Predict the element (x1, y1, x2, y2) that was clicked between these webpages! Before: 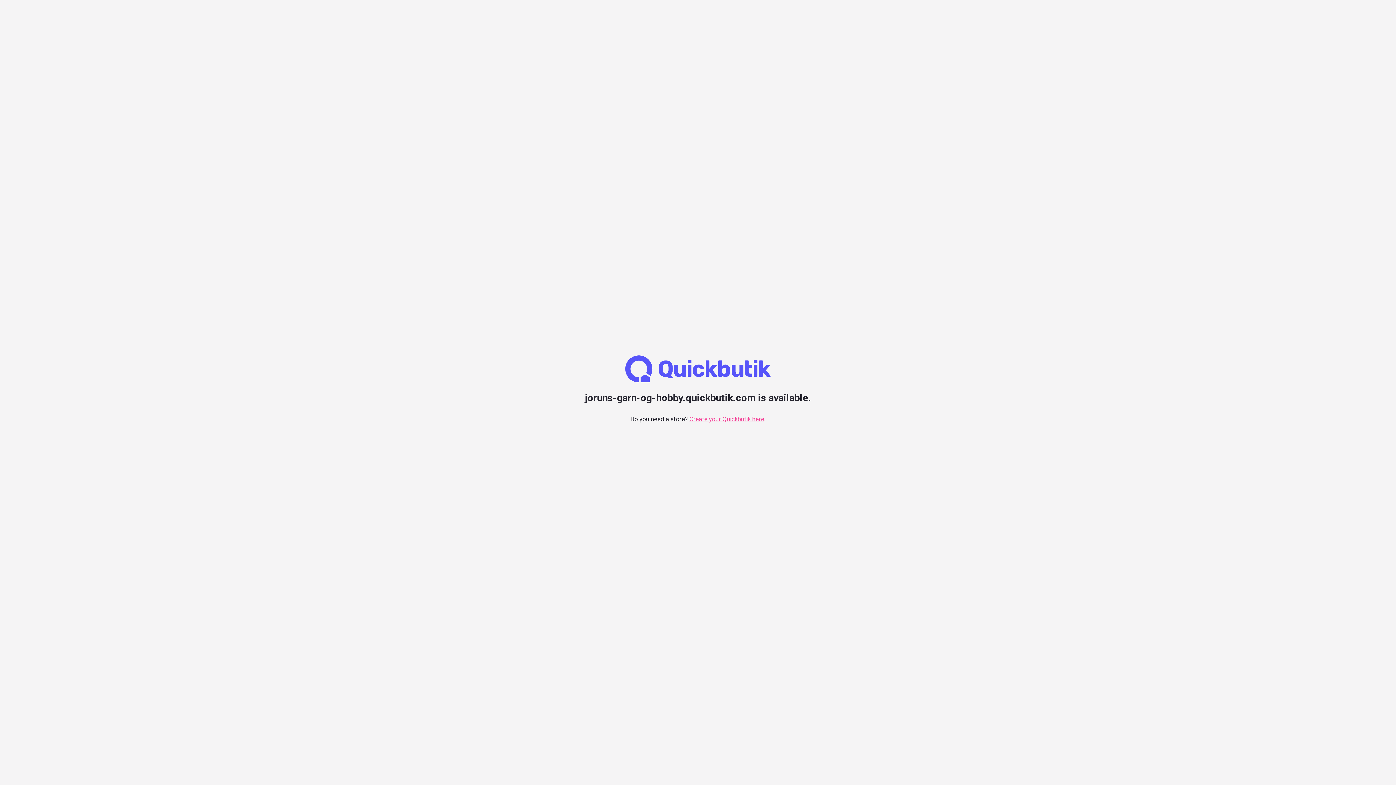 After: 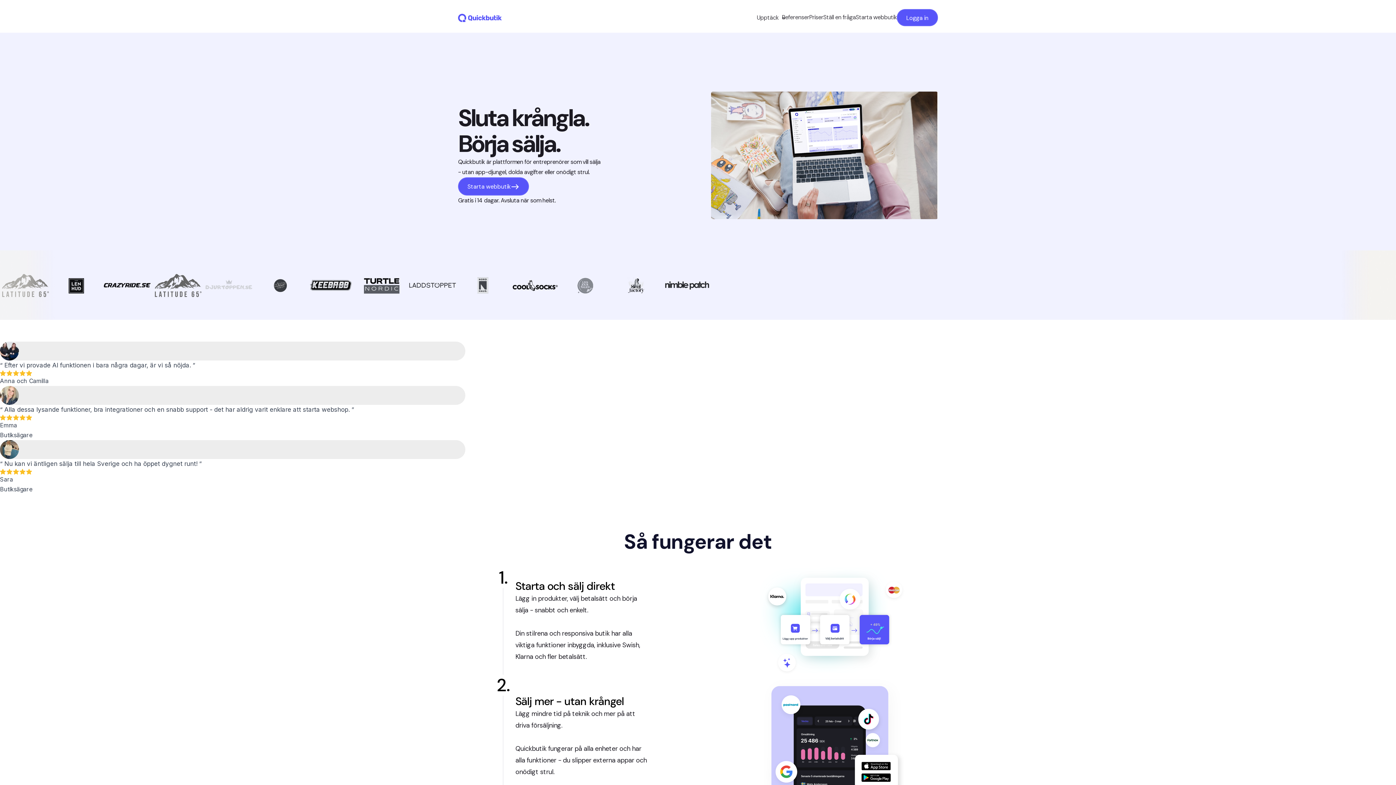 Action: bbox: (689, 415, 764, 423) label: Create your Quickbutik here